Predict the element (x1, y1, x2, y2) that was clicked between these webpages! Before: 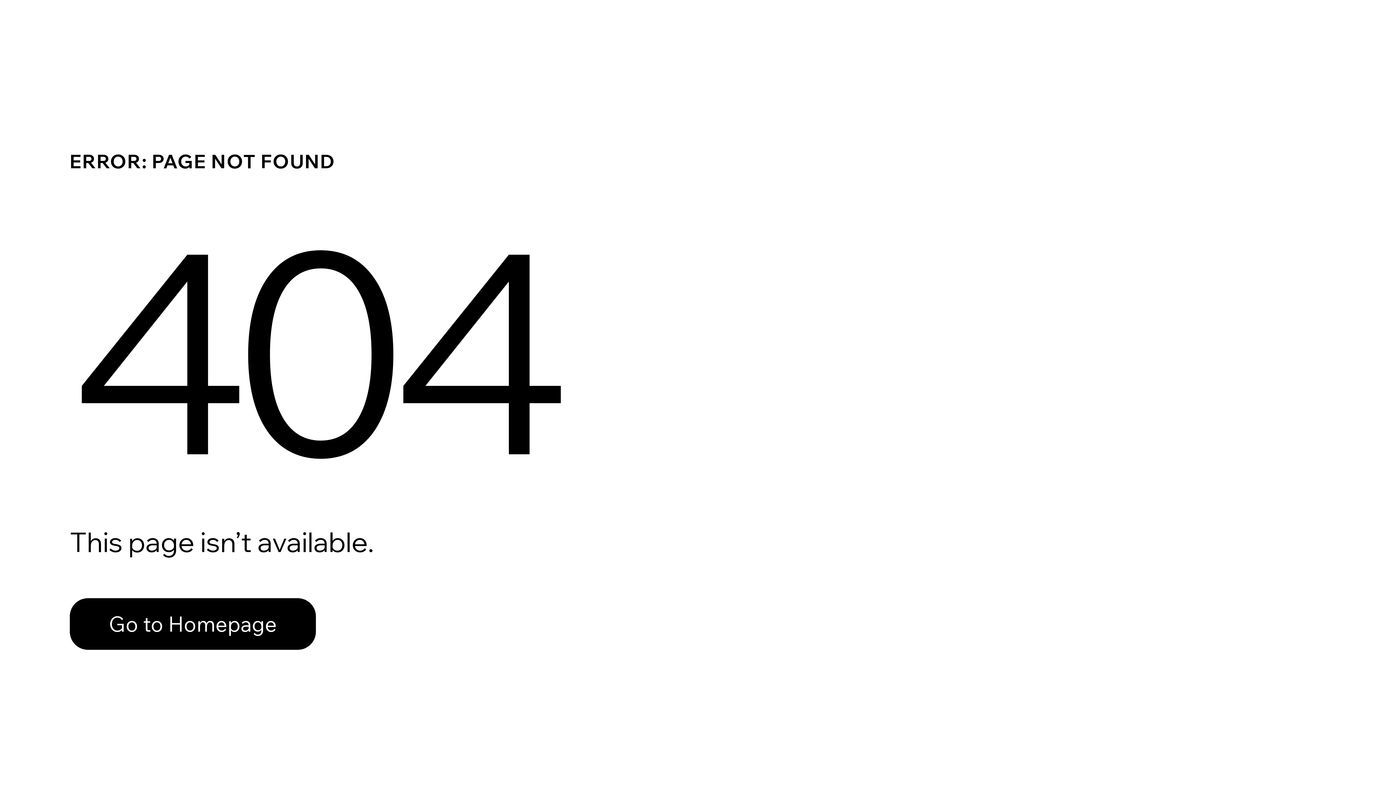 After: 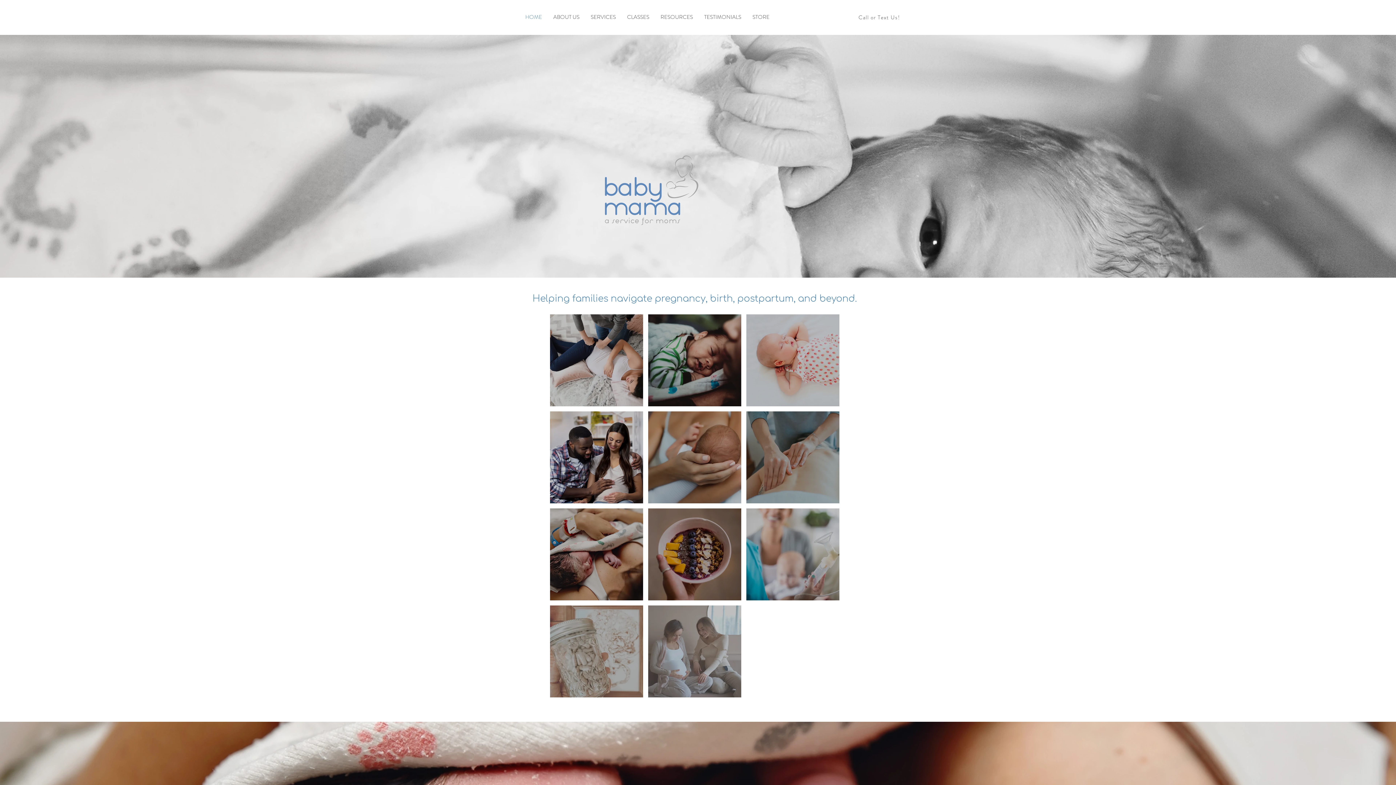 Action: bbox: (69, 598, 316, 650) label: Go to Homepage